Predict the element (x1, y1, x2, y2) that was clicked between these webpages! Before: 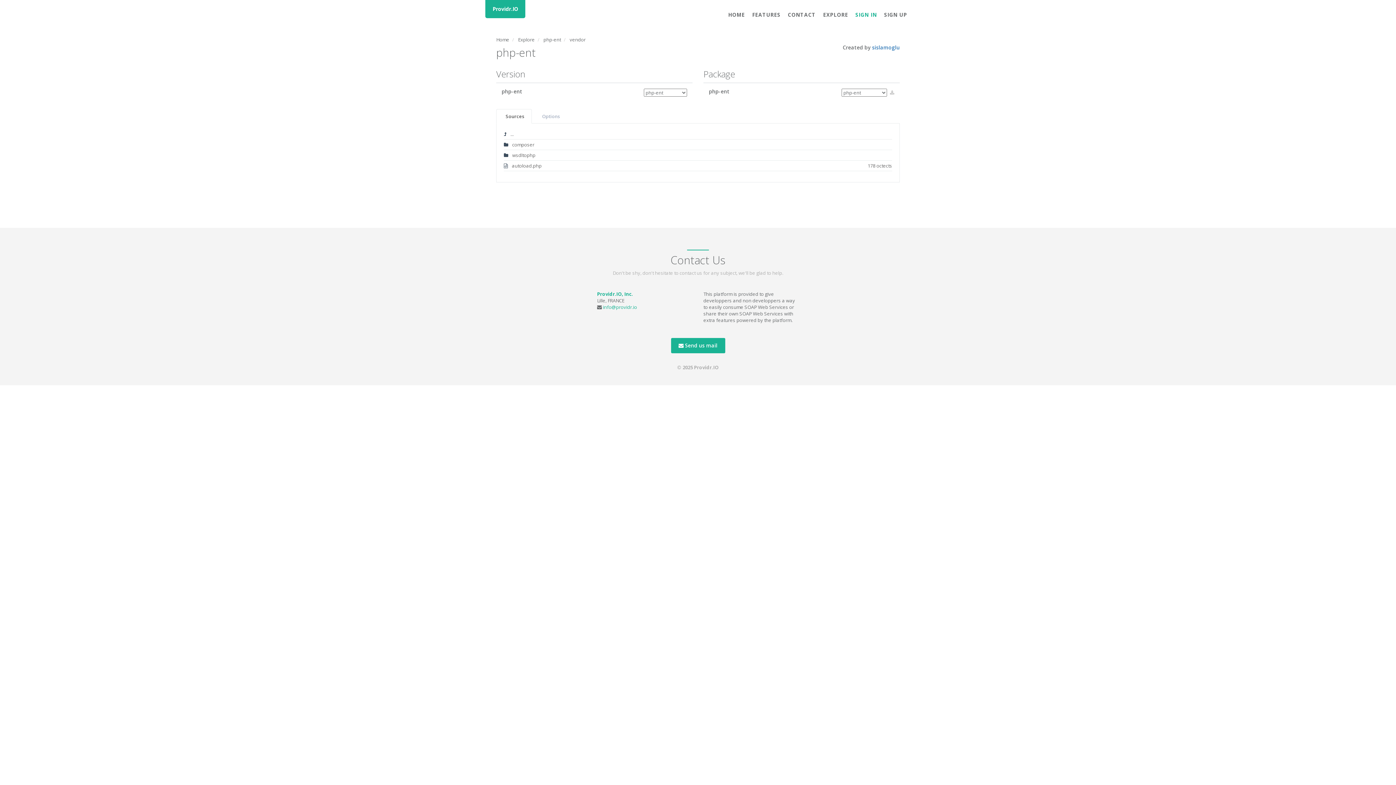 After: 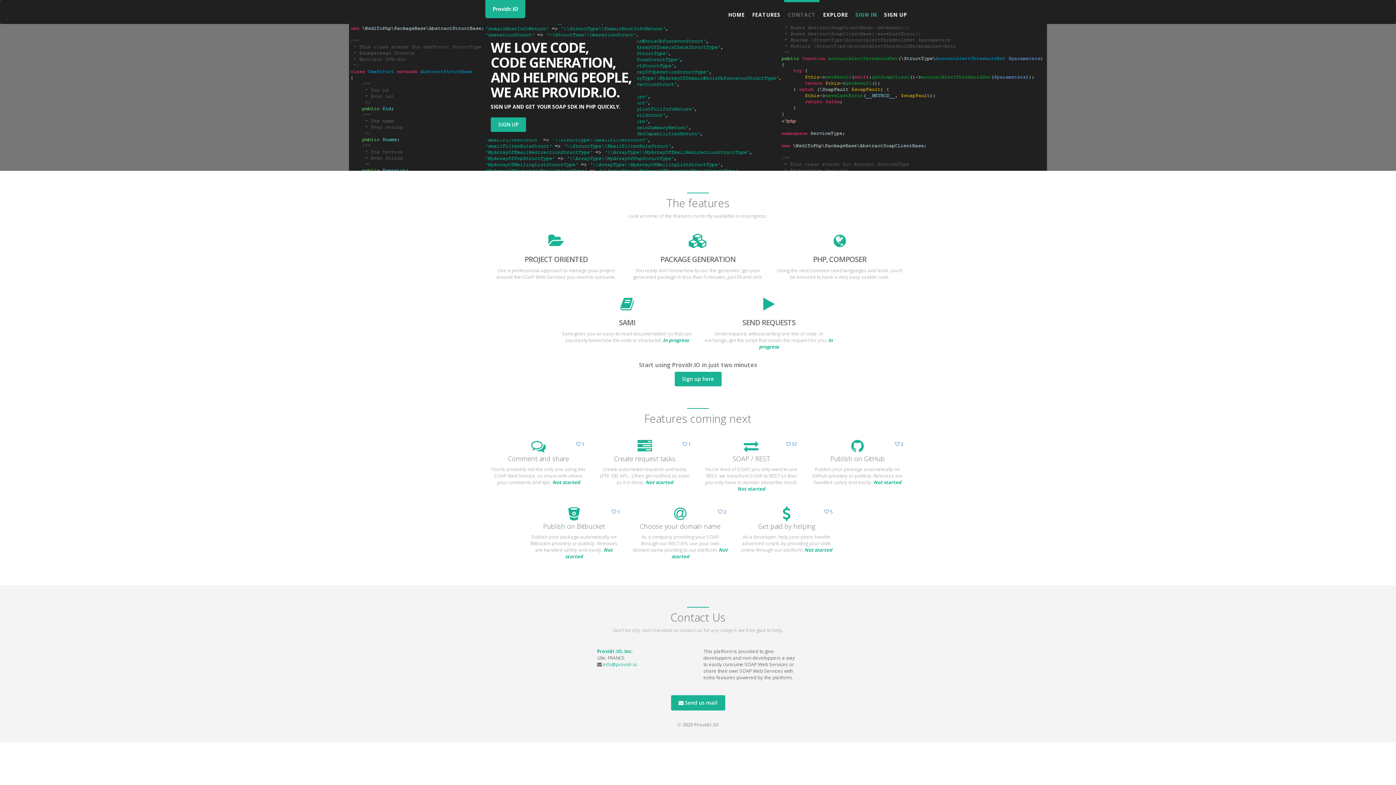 Action: label: CONTACT bbox: (784, 0, 819, 24)